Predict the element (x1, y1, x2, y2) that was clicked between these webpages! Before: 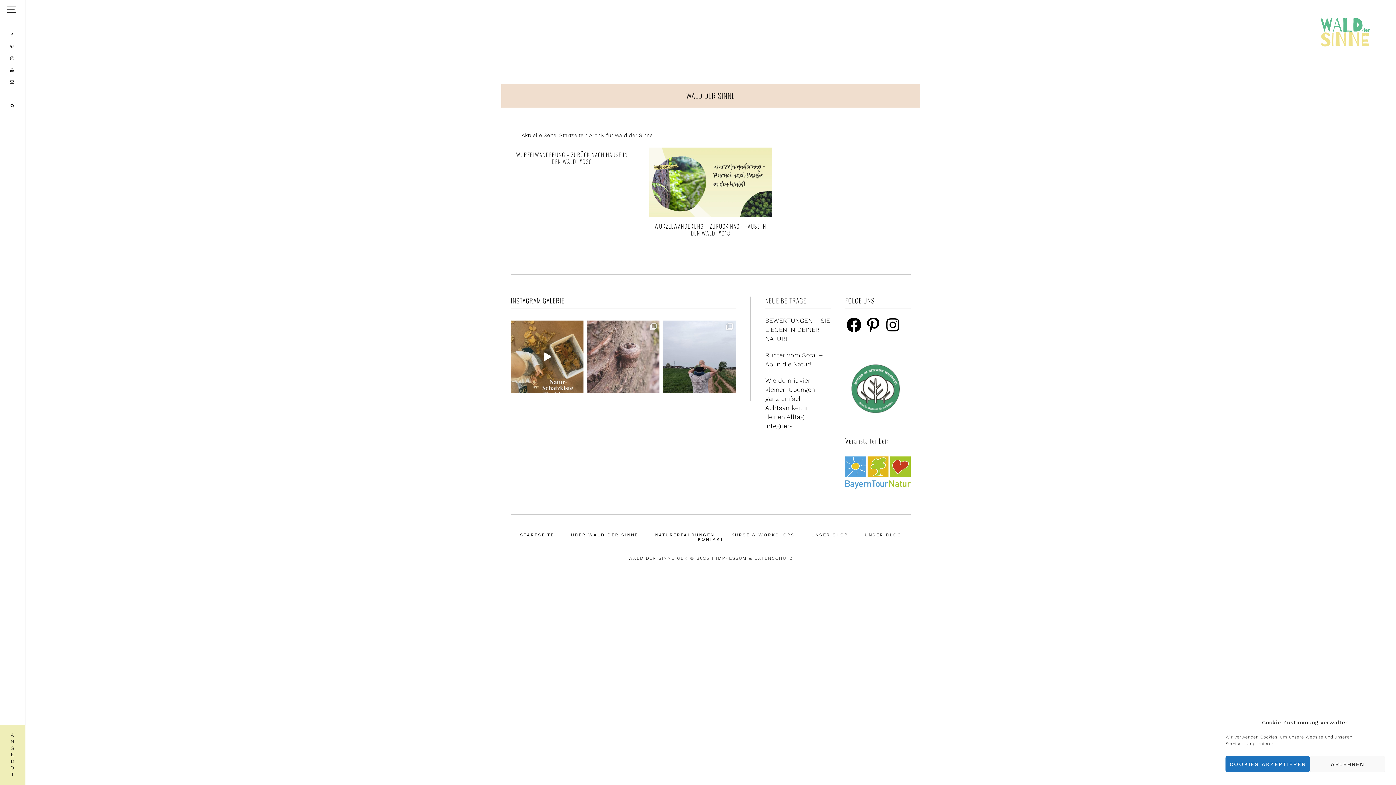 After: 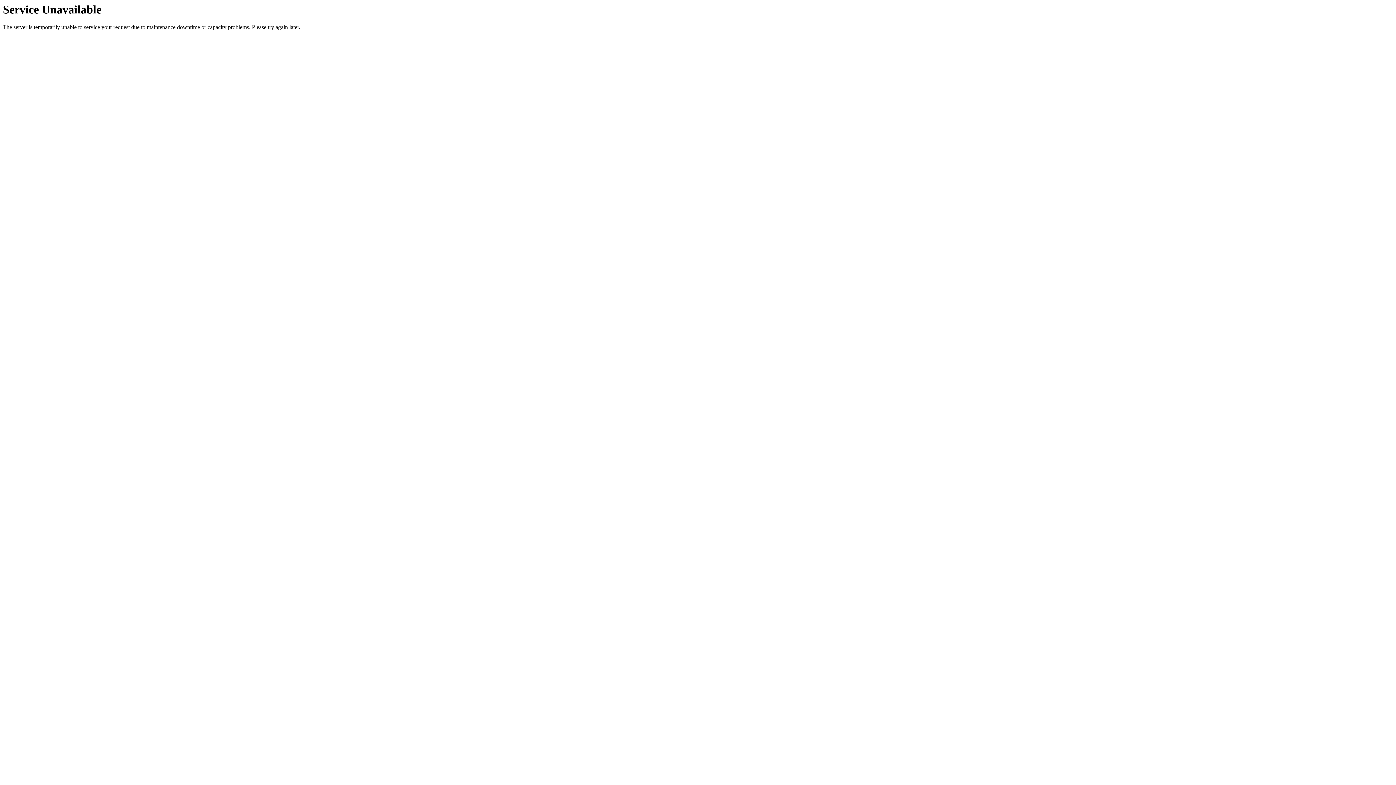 Action: bbox: (649, 210, 772, 218)